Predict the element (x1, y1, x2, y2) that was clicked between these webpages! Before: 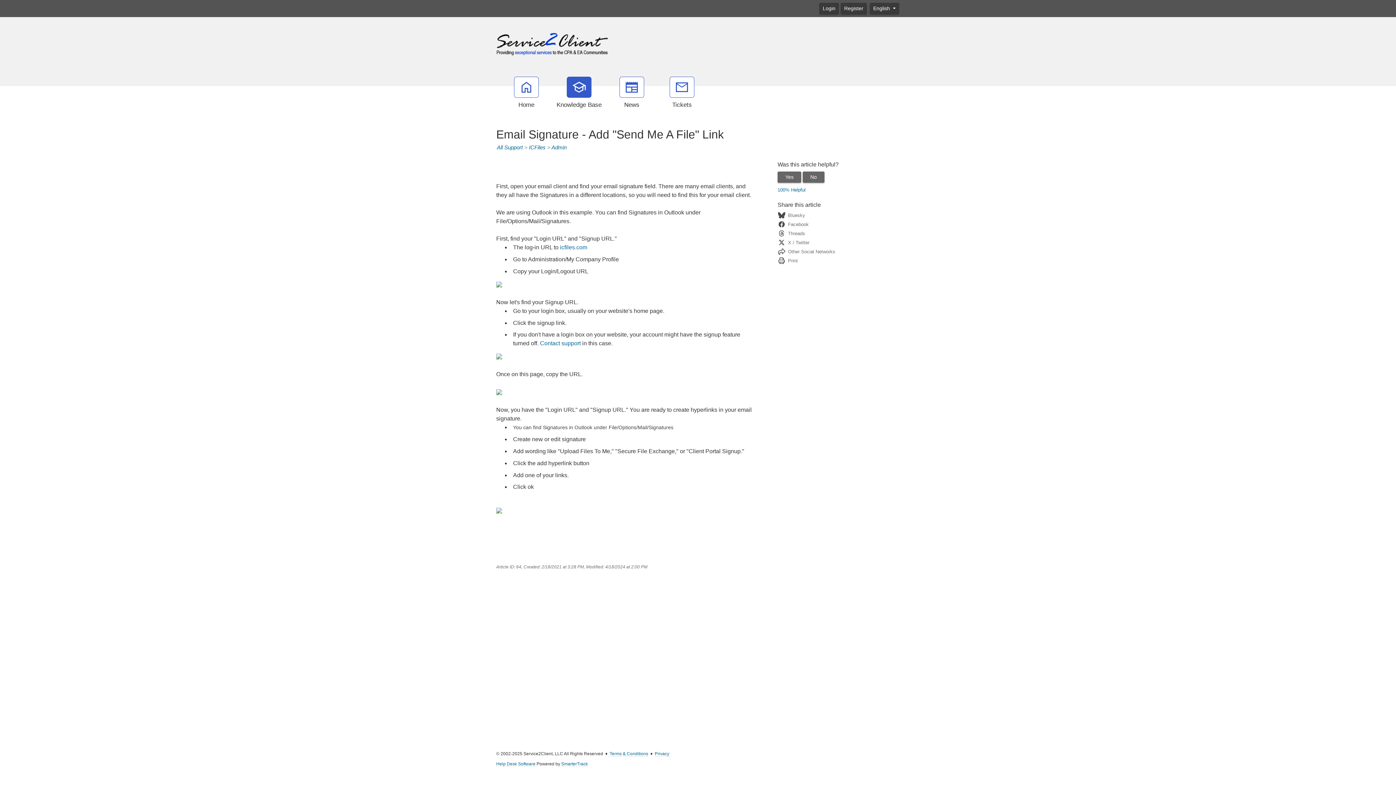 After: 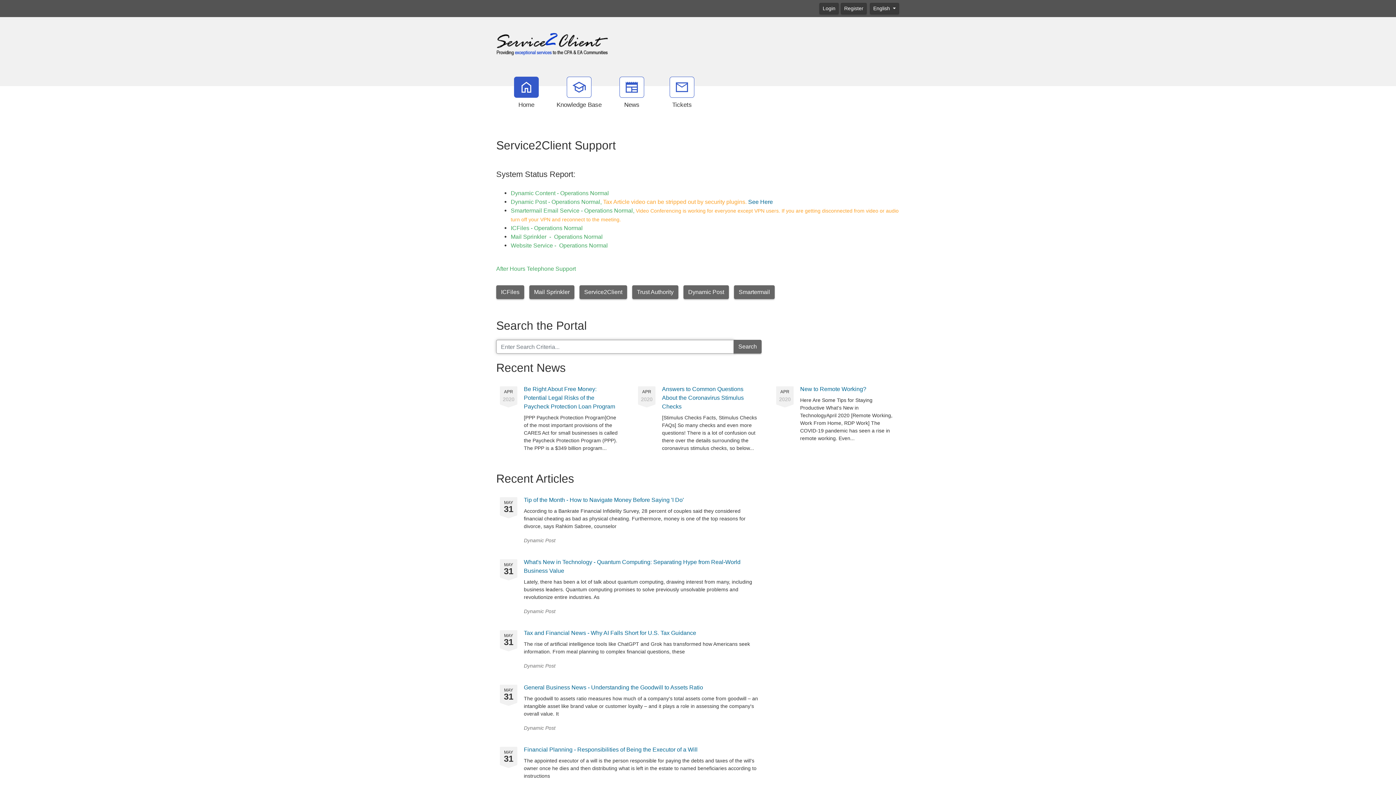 Action: bbox: (506, 76, 546, 109) label: Home